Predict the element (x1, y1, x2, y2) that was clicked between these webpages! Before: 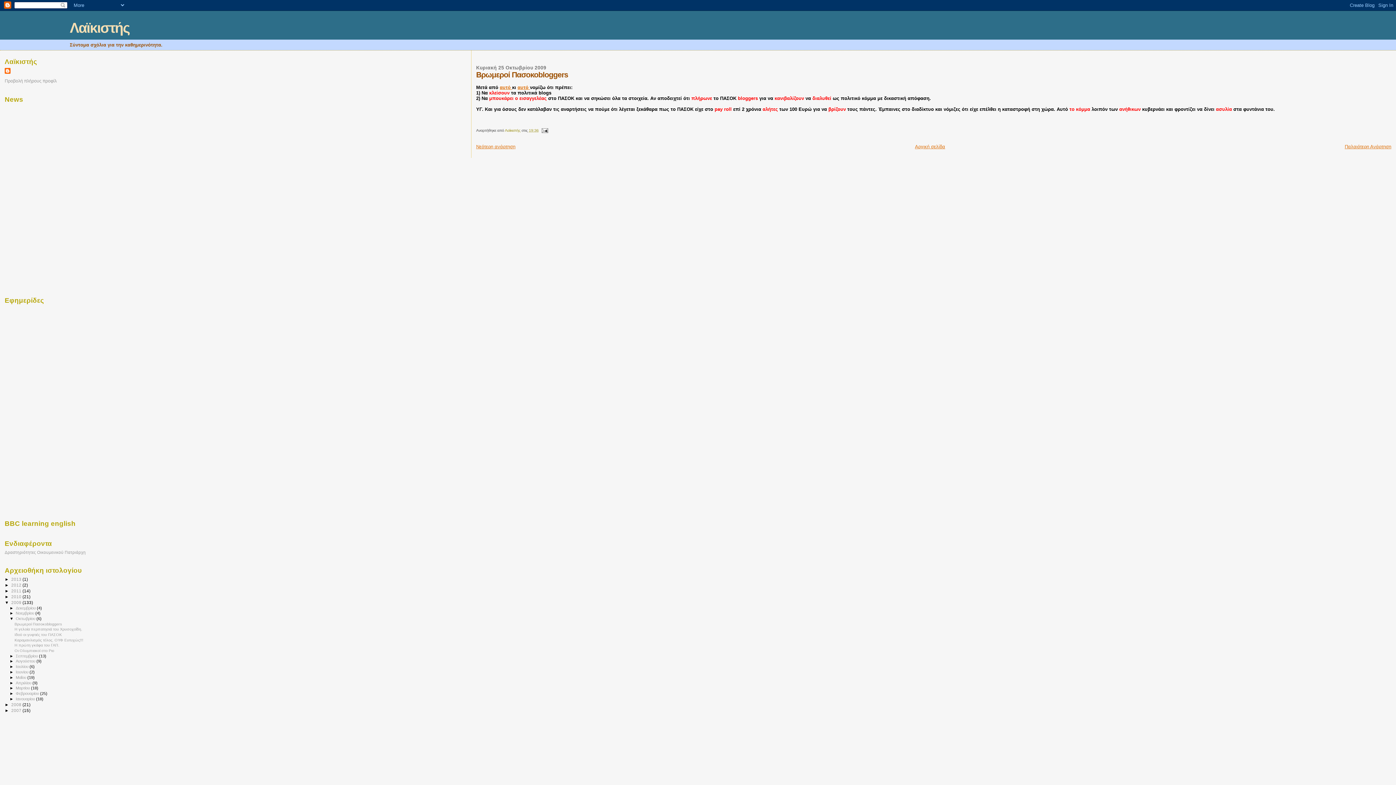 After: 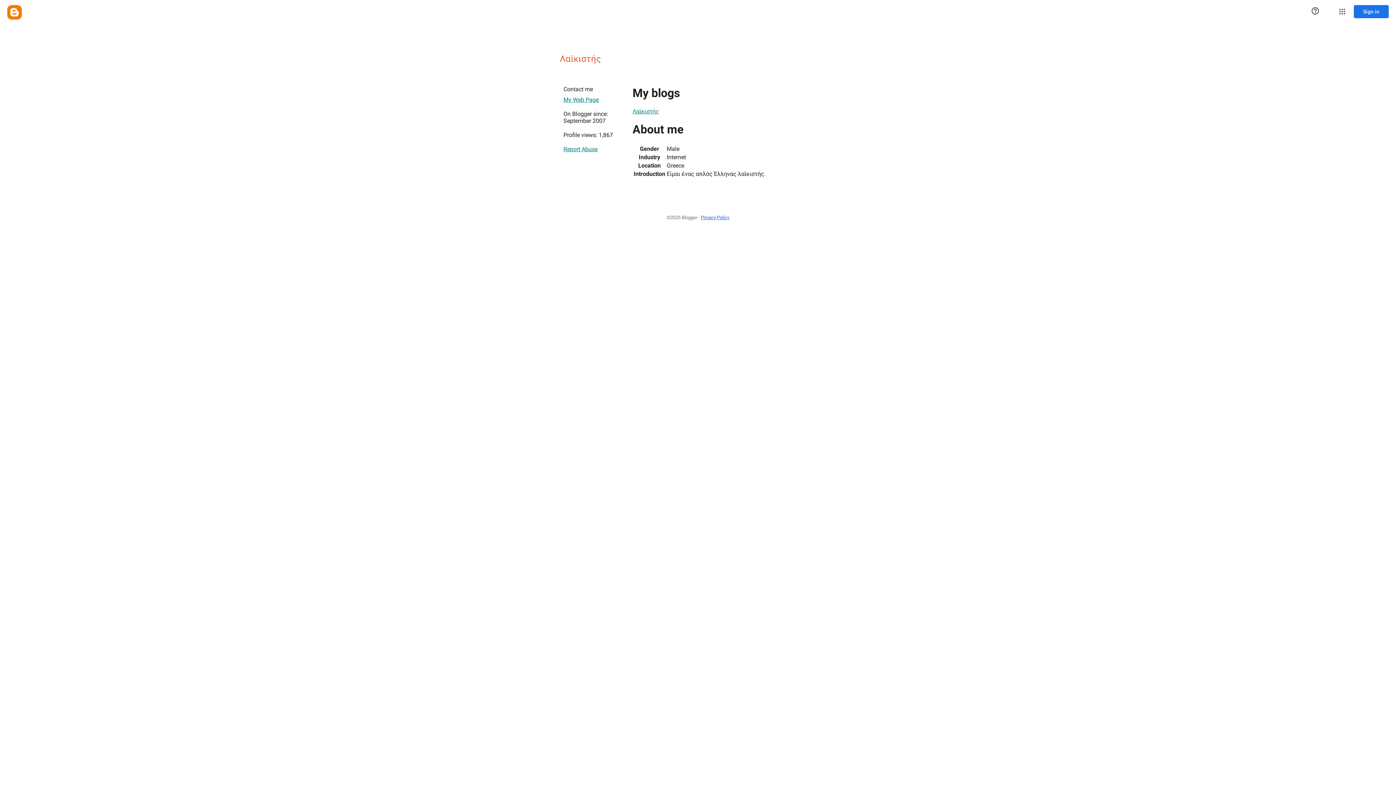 Action: bbox: (4, 68, 12, 75)